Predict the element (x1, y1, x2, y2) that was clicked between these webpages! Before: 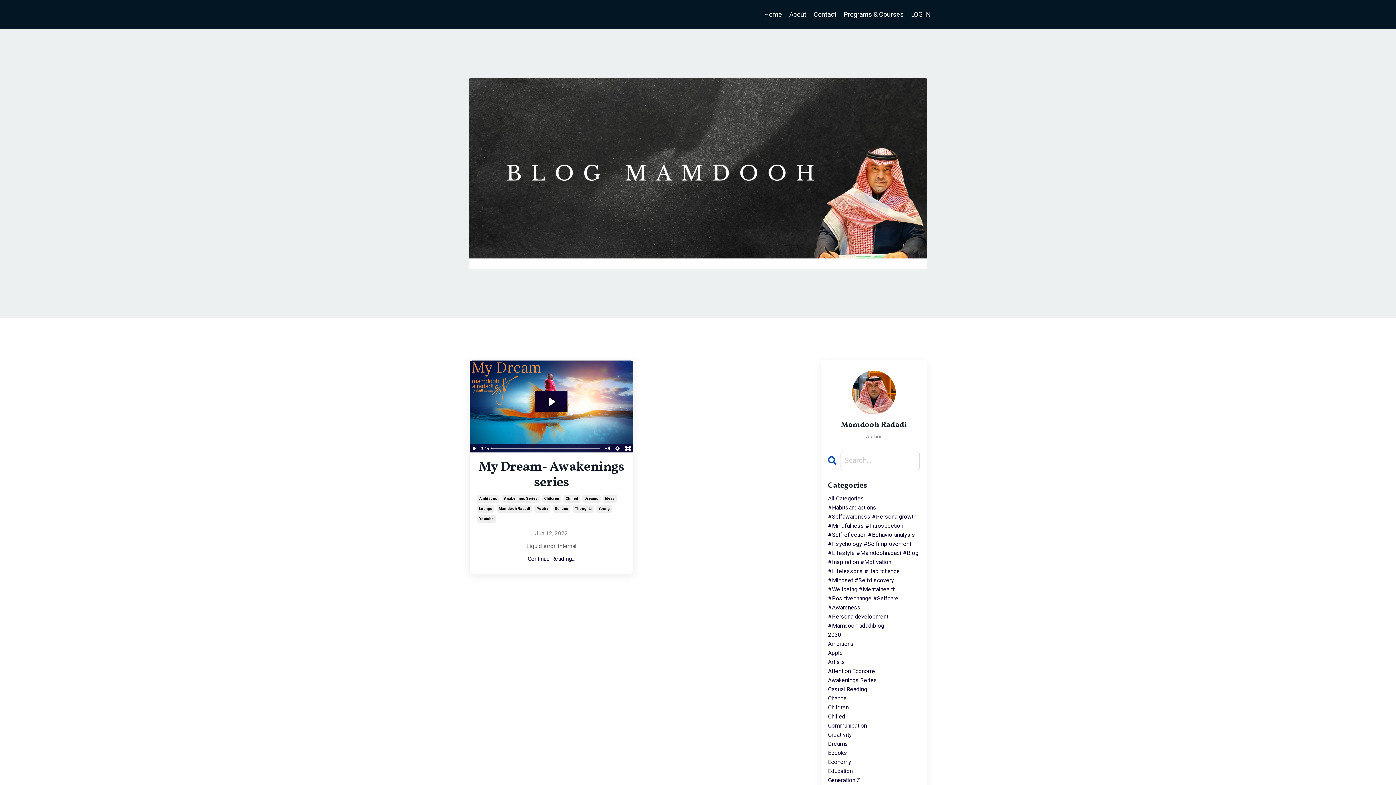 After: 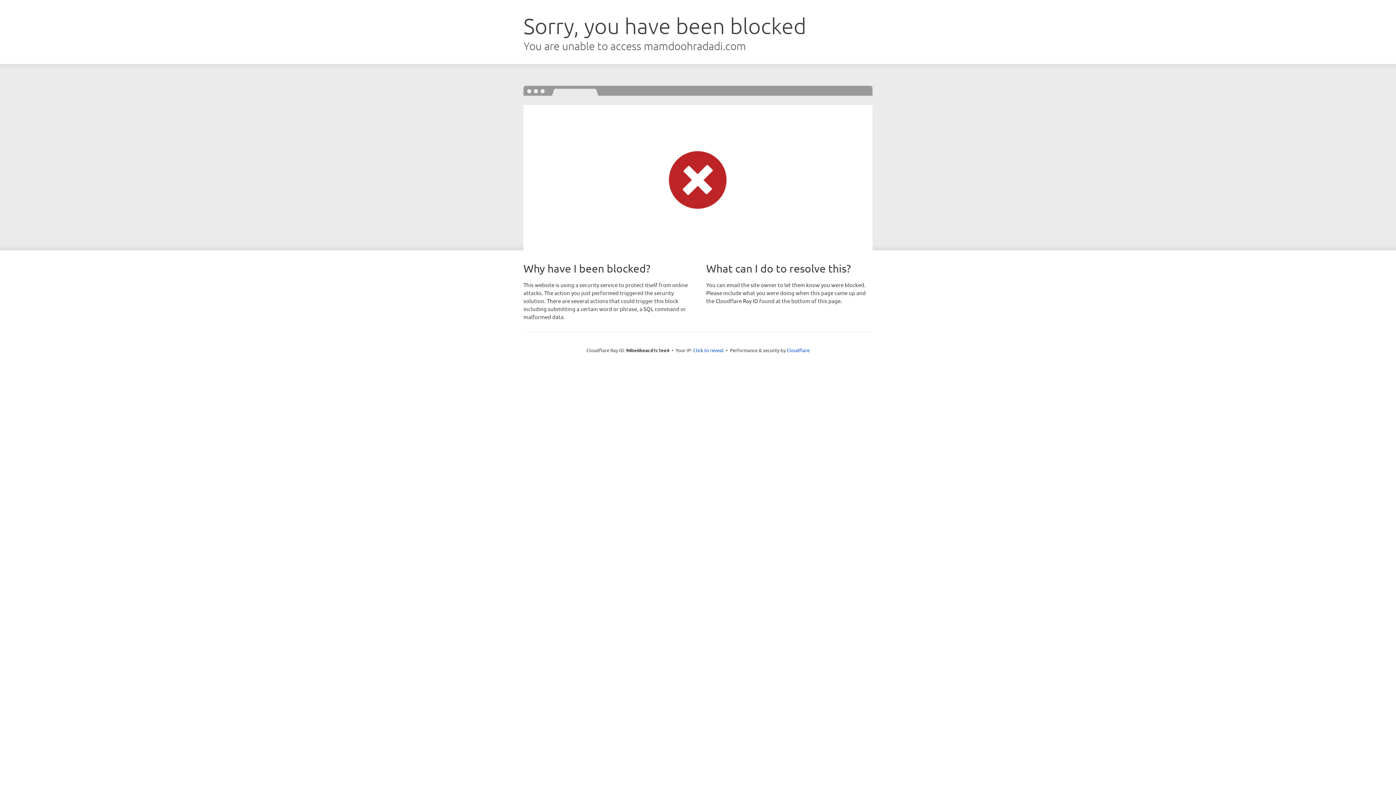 Action: bbox: (911, 10, 930, 18) label: LOG IN